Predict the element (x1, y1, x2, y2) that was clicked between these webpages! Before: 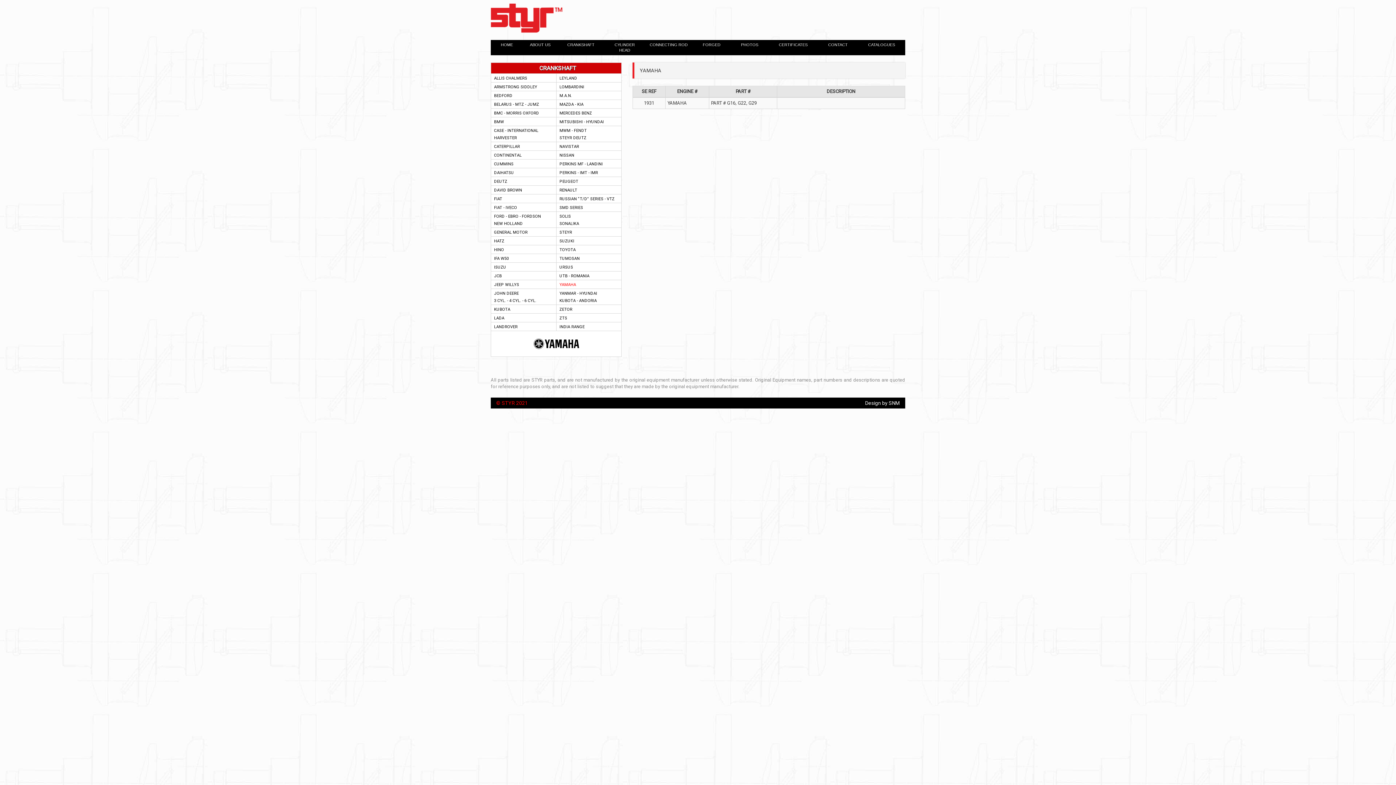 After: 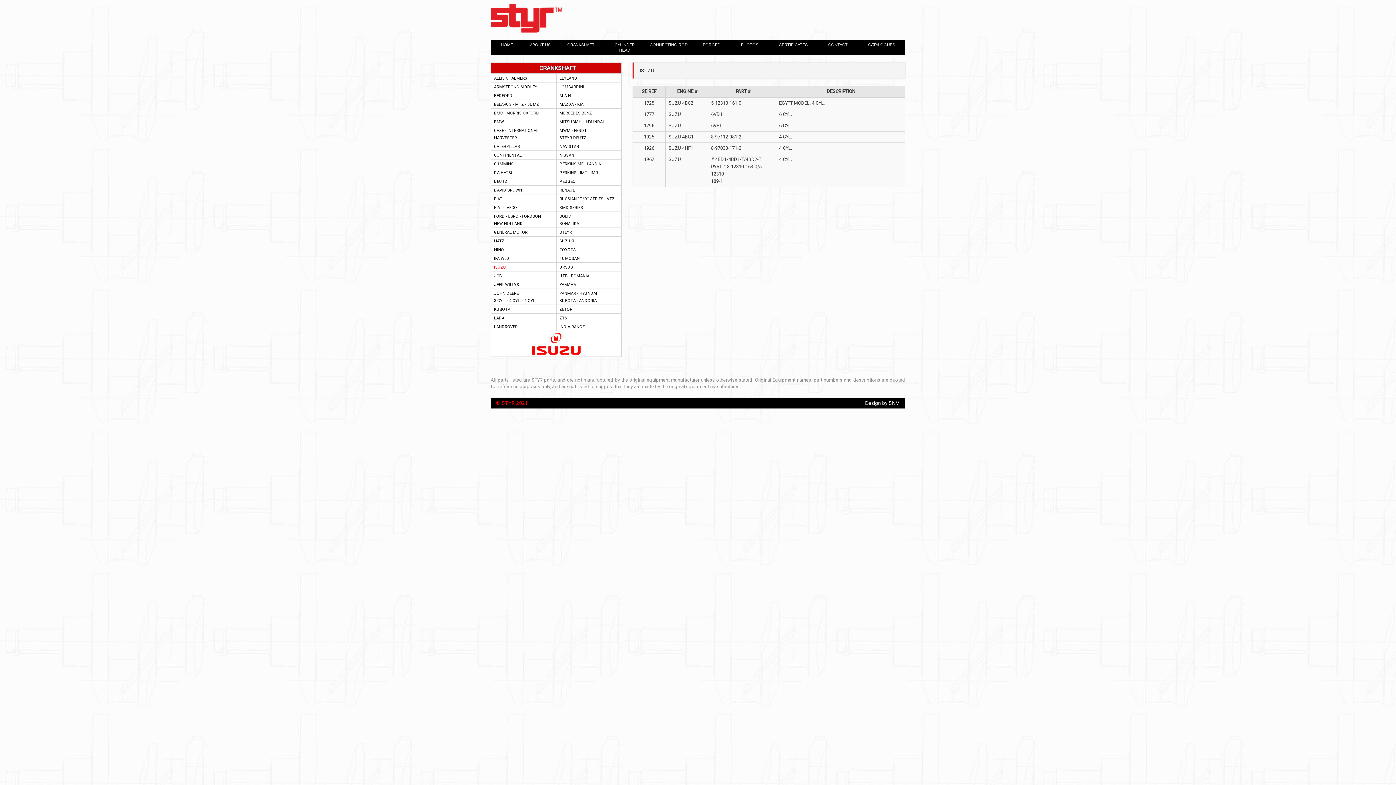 Action: bbox: (494, 265, 506, 269) label: ISUZU